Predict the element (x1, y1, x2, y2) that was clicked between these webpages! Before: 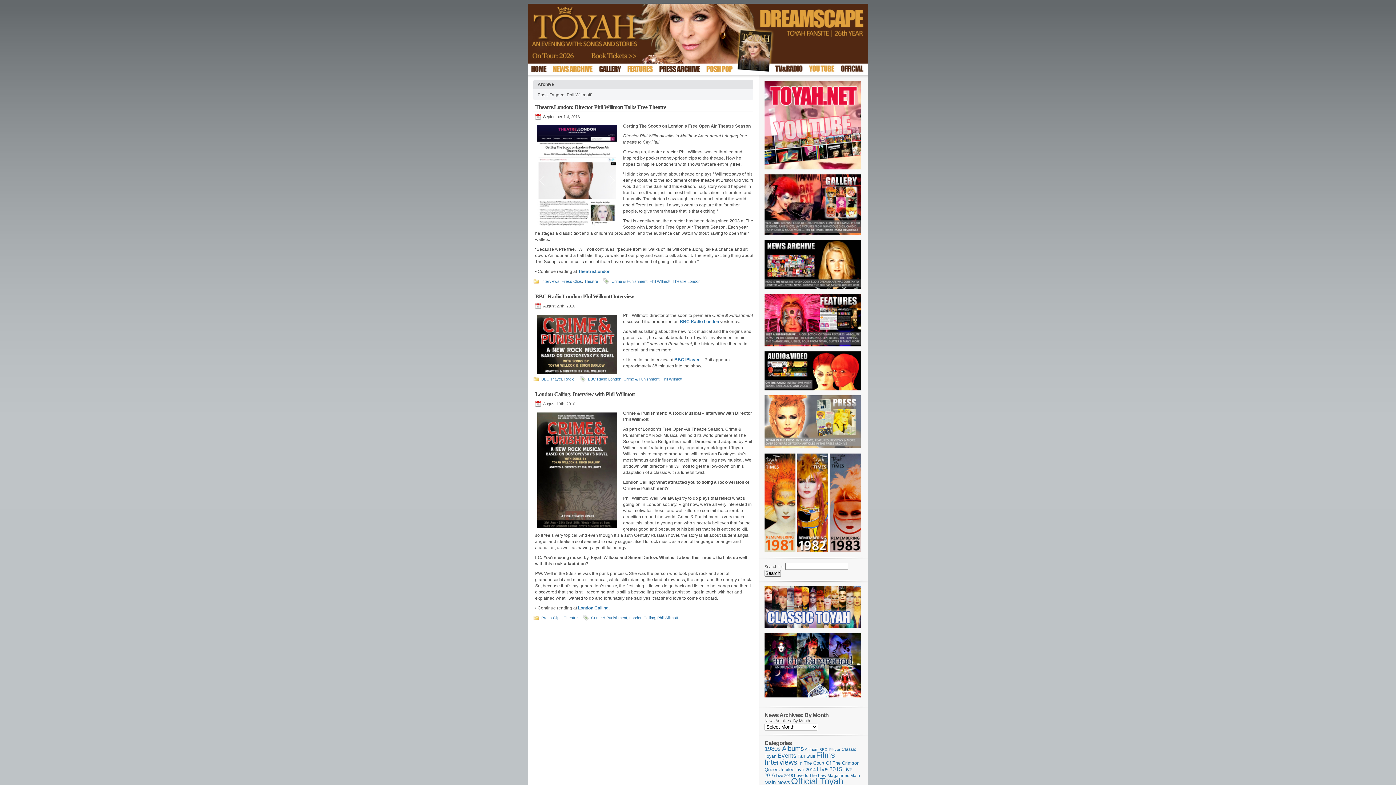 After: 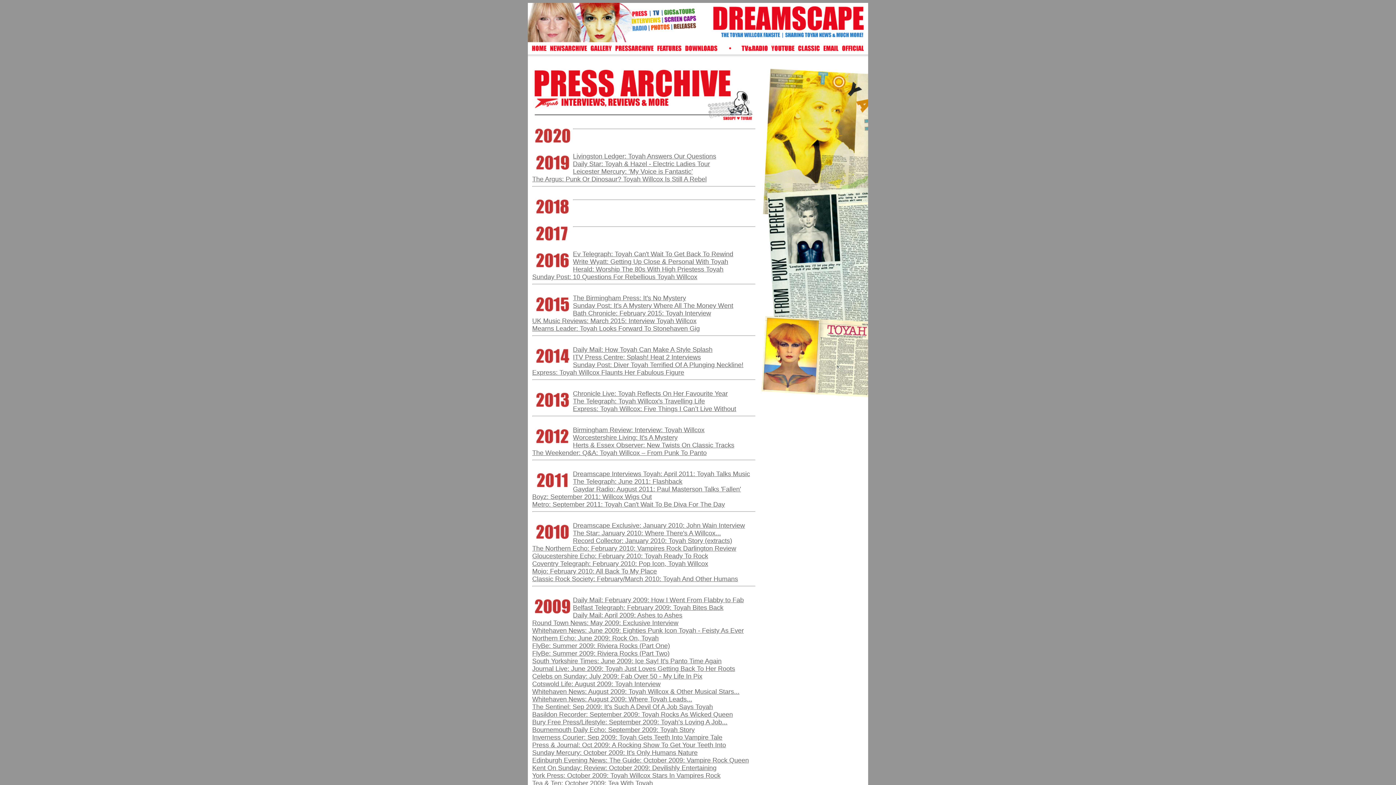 Action: bbox: (764, 444, 861, 449)